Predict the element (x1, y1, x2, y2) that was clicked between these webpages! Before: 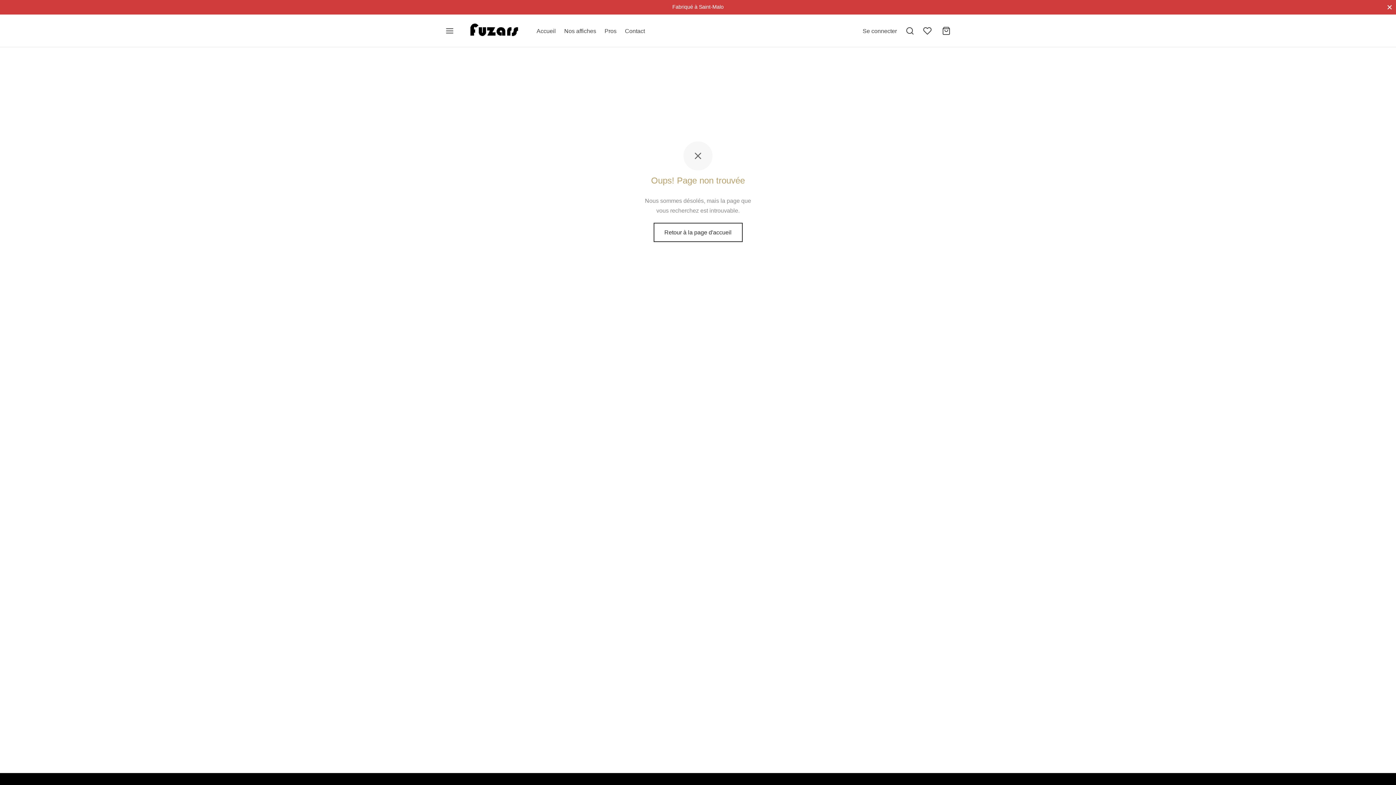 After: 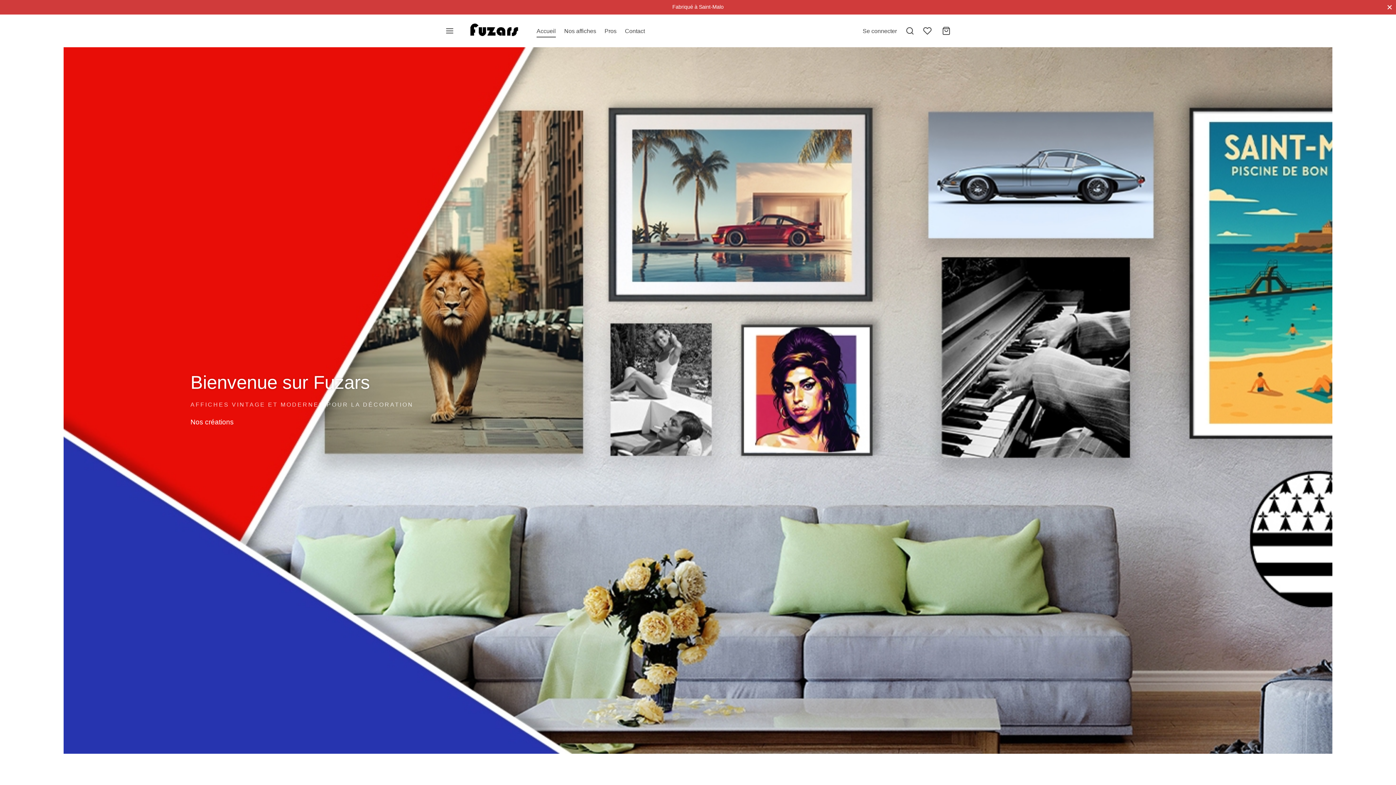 Action: bbox: (653, 222, 742, 242) label: Retour à la page d'accueil